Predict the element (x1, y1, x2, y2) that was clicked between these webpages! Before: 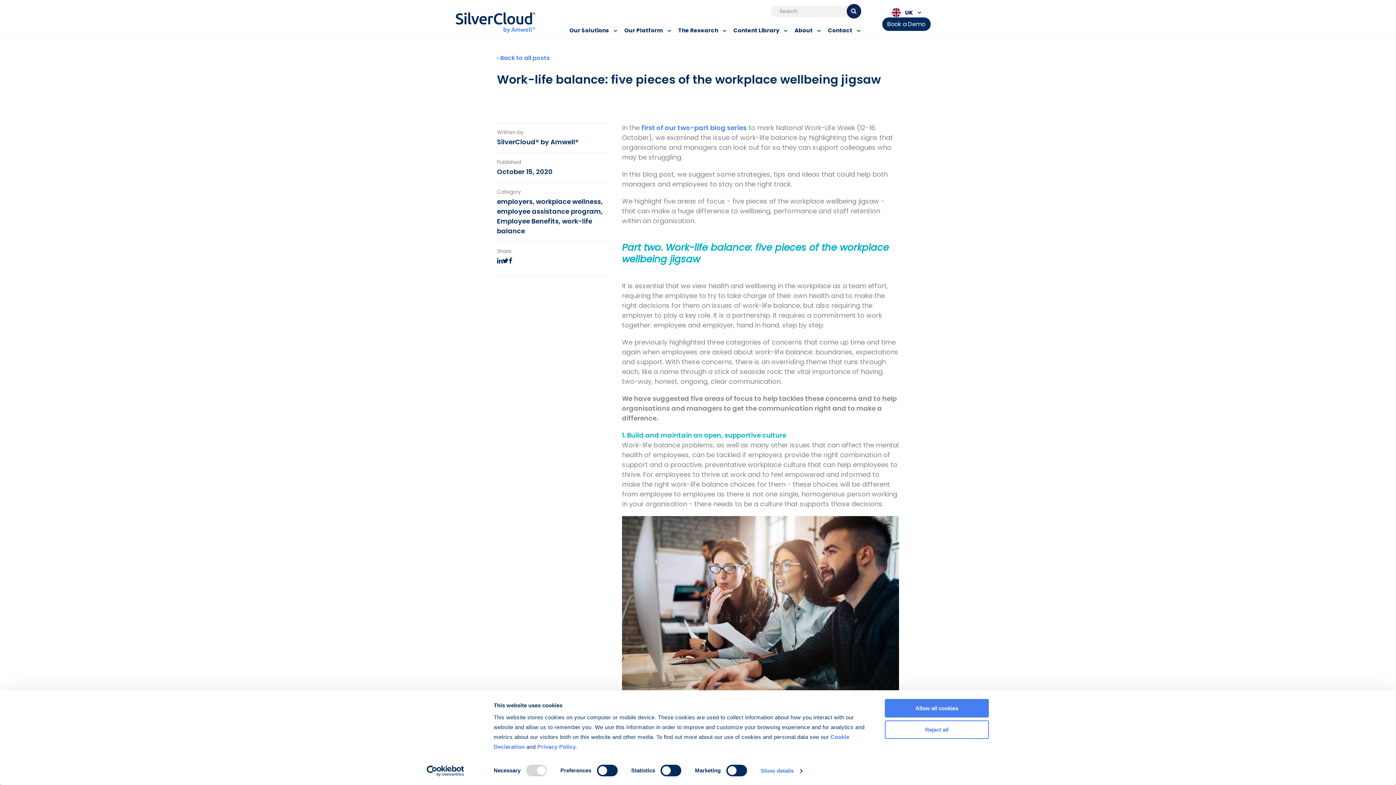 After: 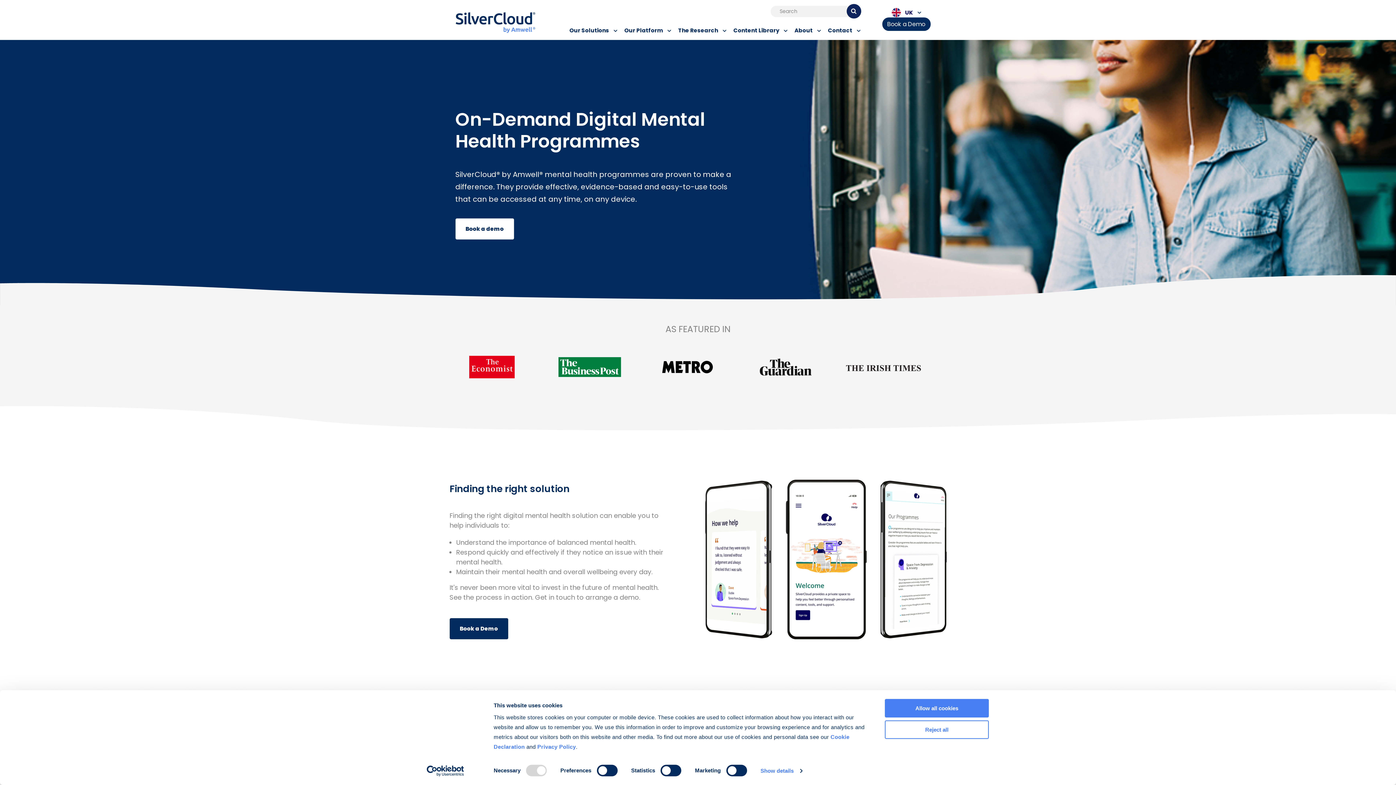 Action: label: Our Platform bbox: (664, 20, 703, 40)